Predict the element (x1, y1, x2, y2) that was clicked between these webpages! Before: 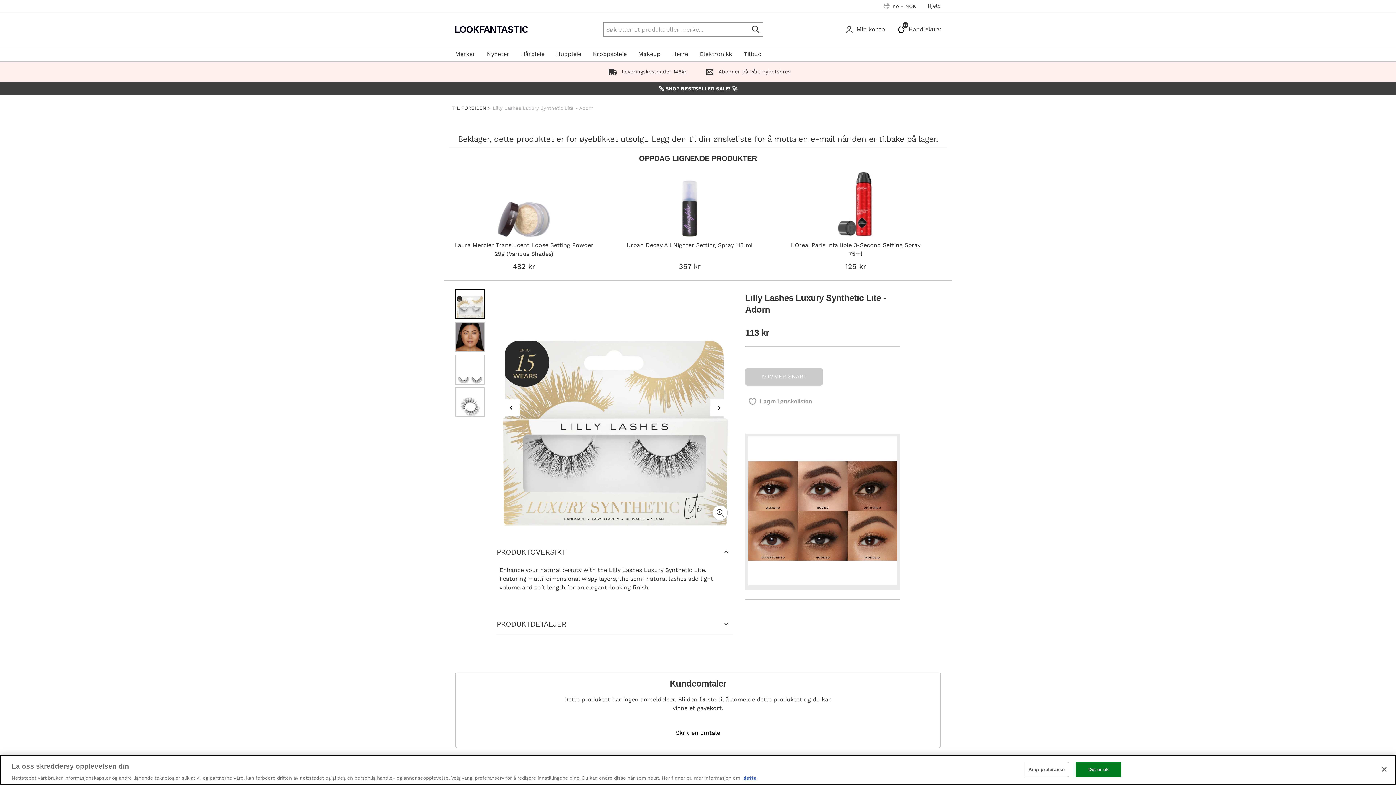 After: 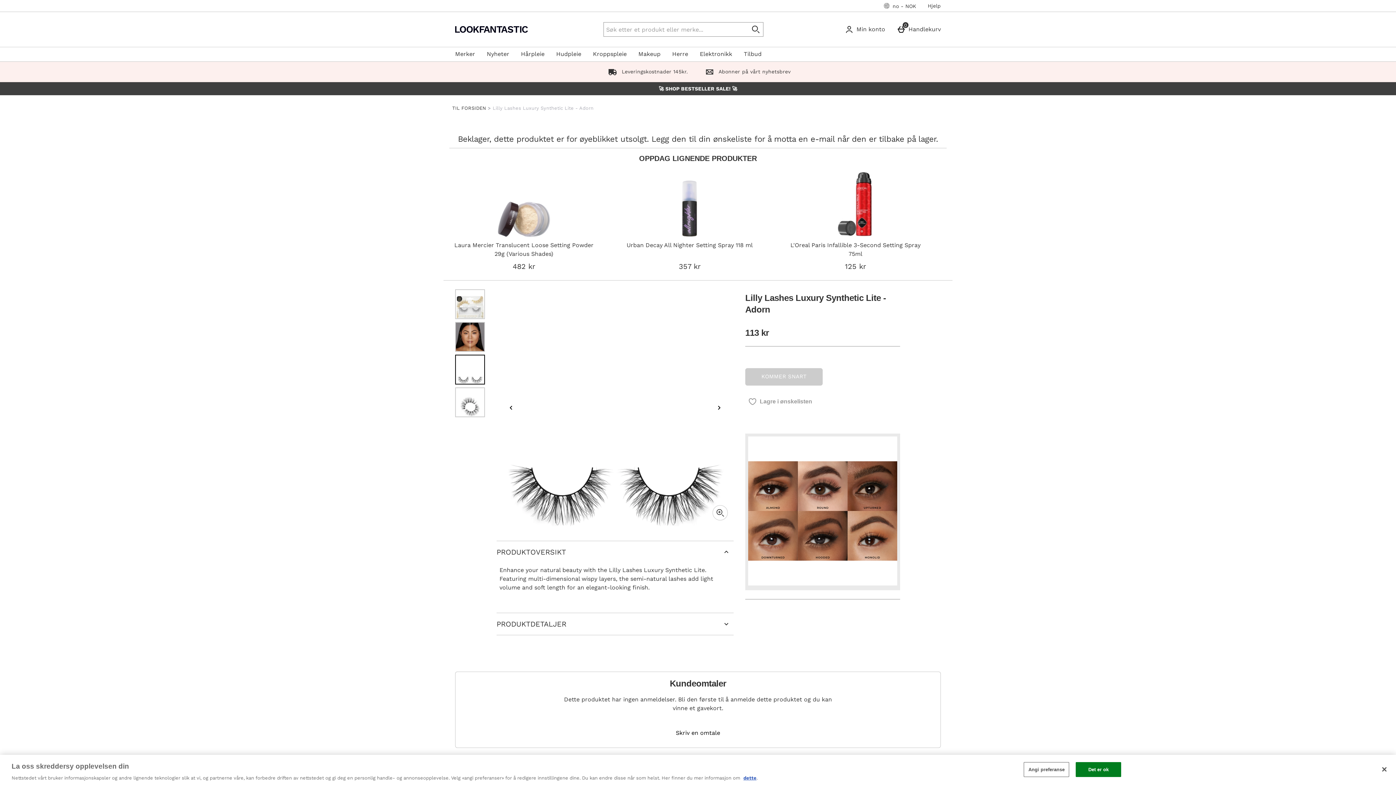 Action: bbox: (455, 354, 485, 384) label: Open image 3 - Lilly Lashes Luxury Synthetic Lite - Adorn